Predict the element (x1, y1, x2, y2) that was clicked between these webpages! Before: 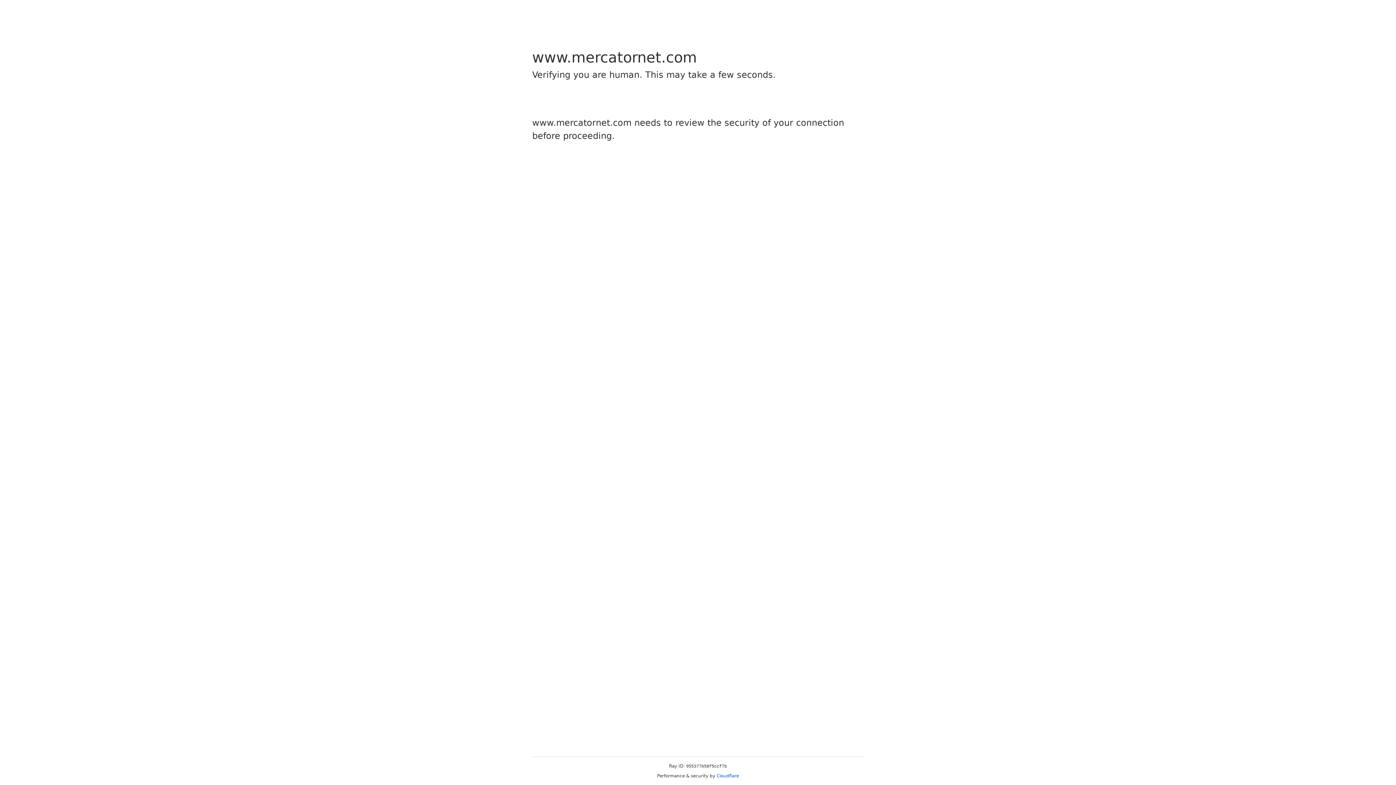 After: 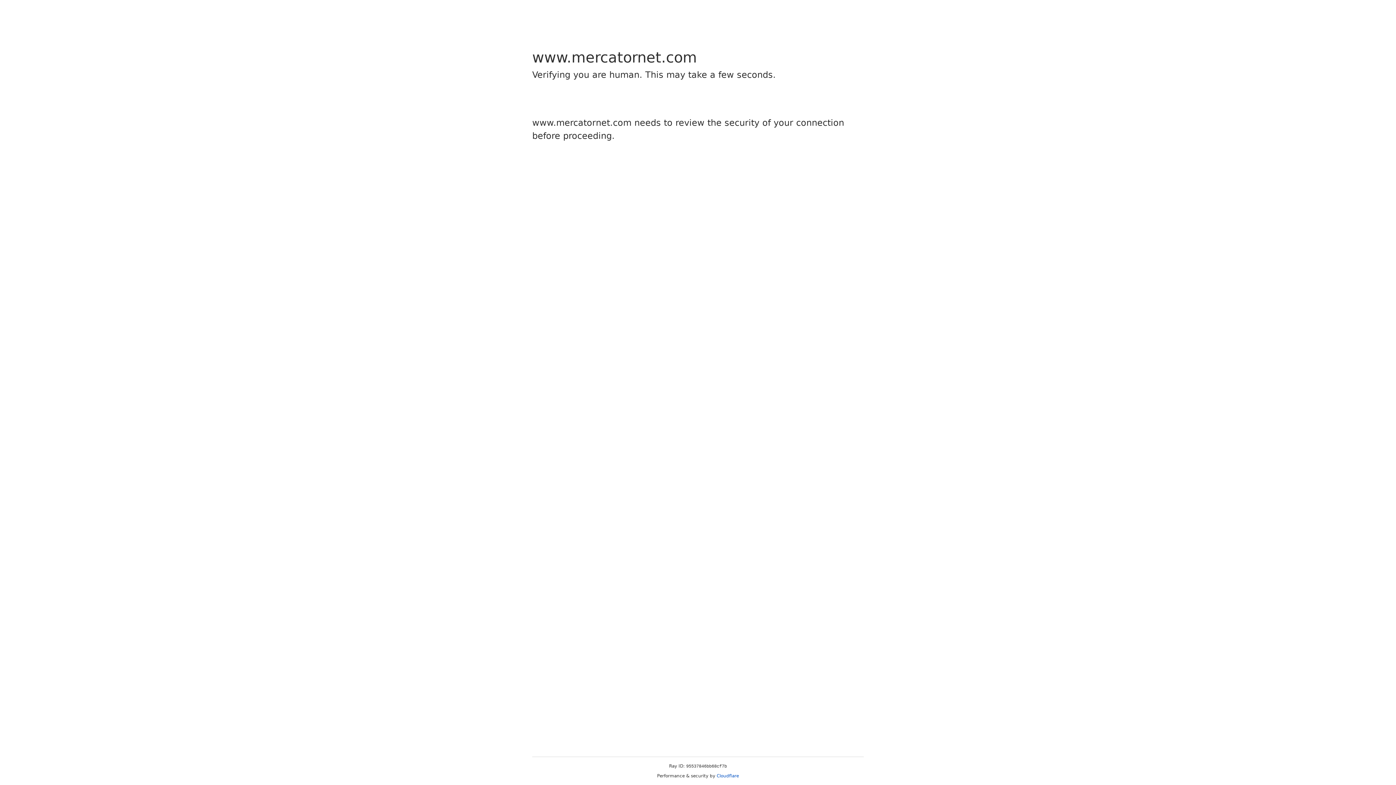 Action: bbox: (716, 773, 739, 778) label: Cloudflare